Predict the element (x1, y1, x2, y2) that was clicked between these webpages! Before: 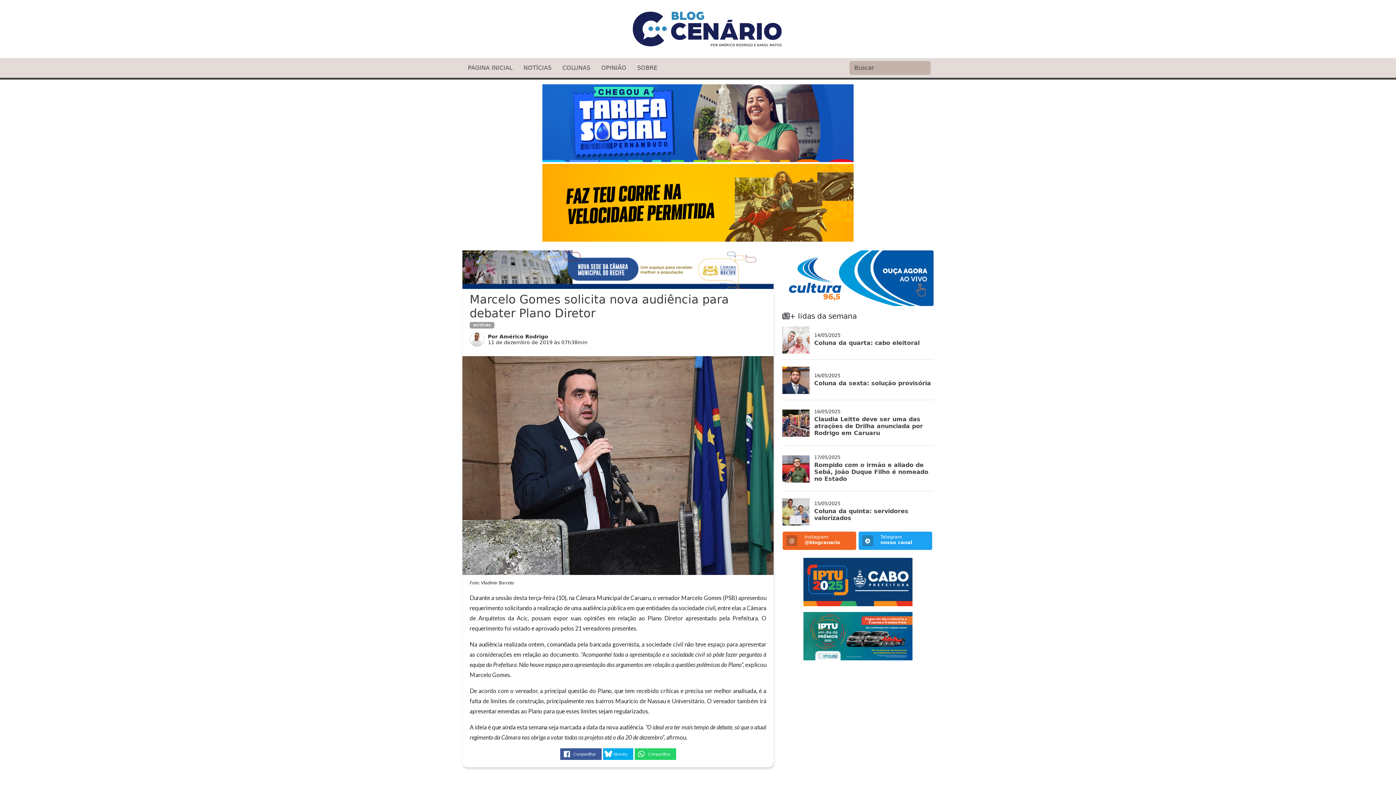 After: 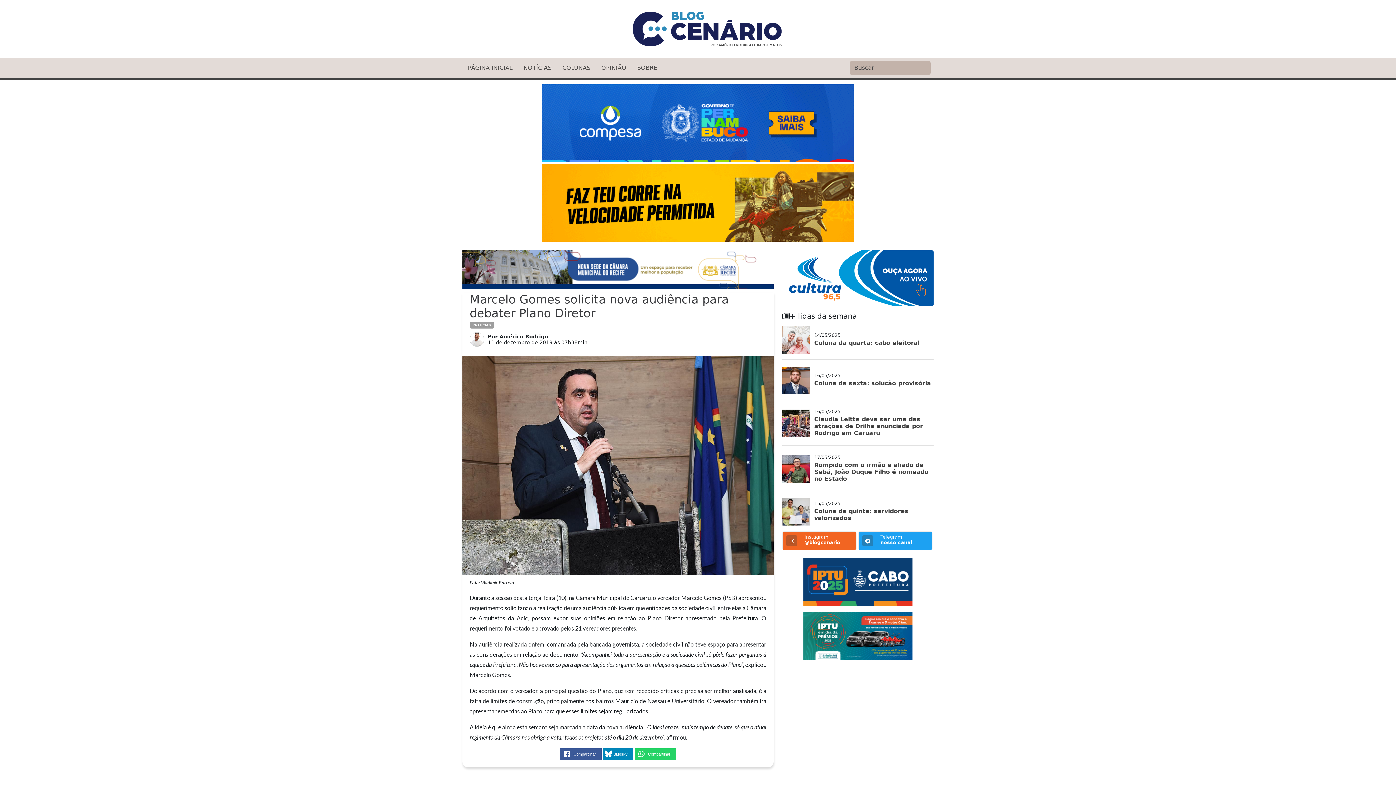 Action: bbox: (603, 748, 633, 760) label:  Bluesky